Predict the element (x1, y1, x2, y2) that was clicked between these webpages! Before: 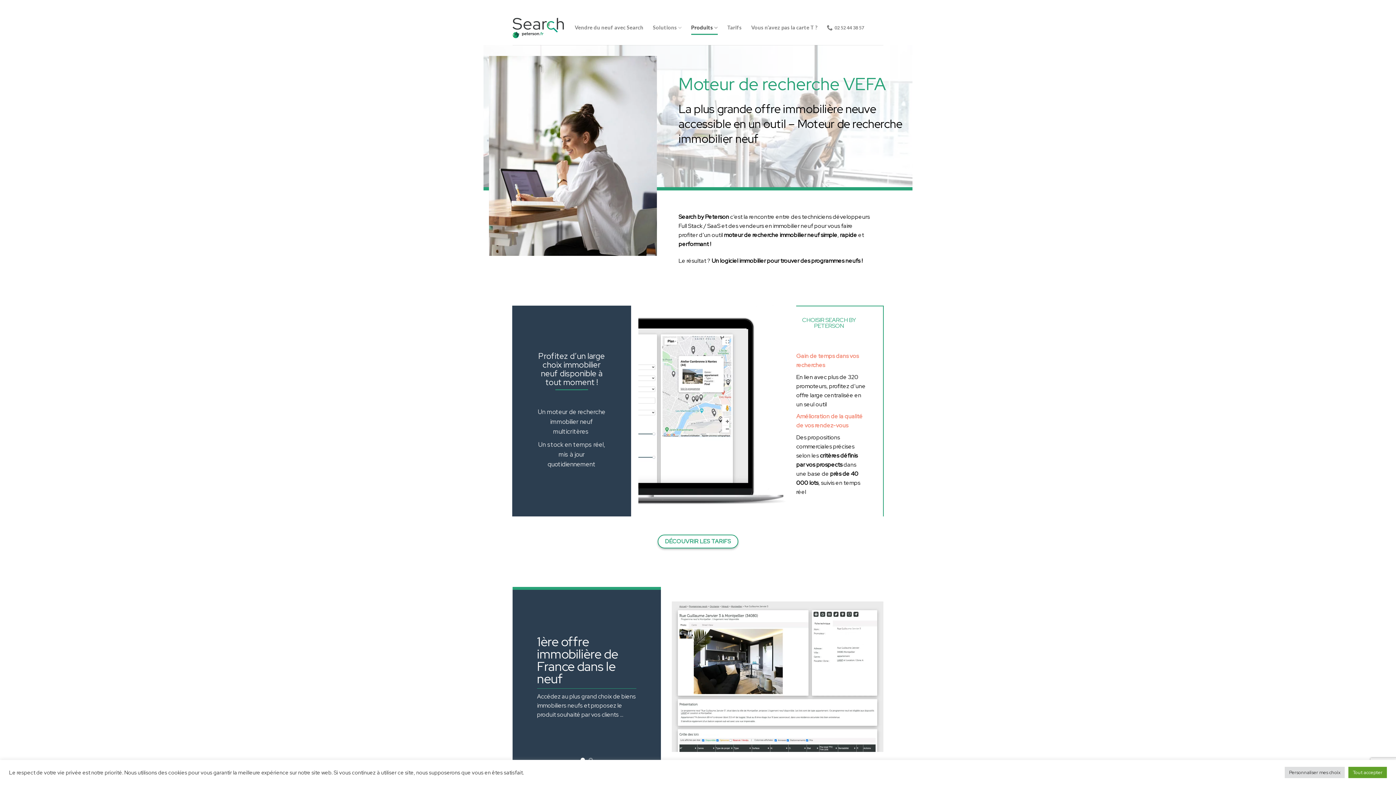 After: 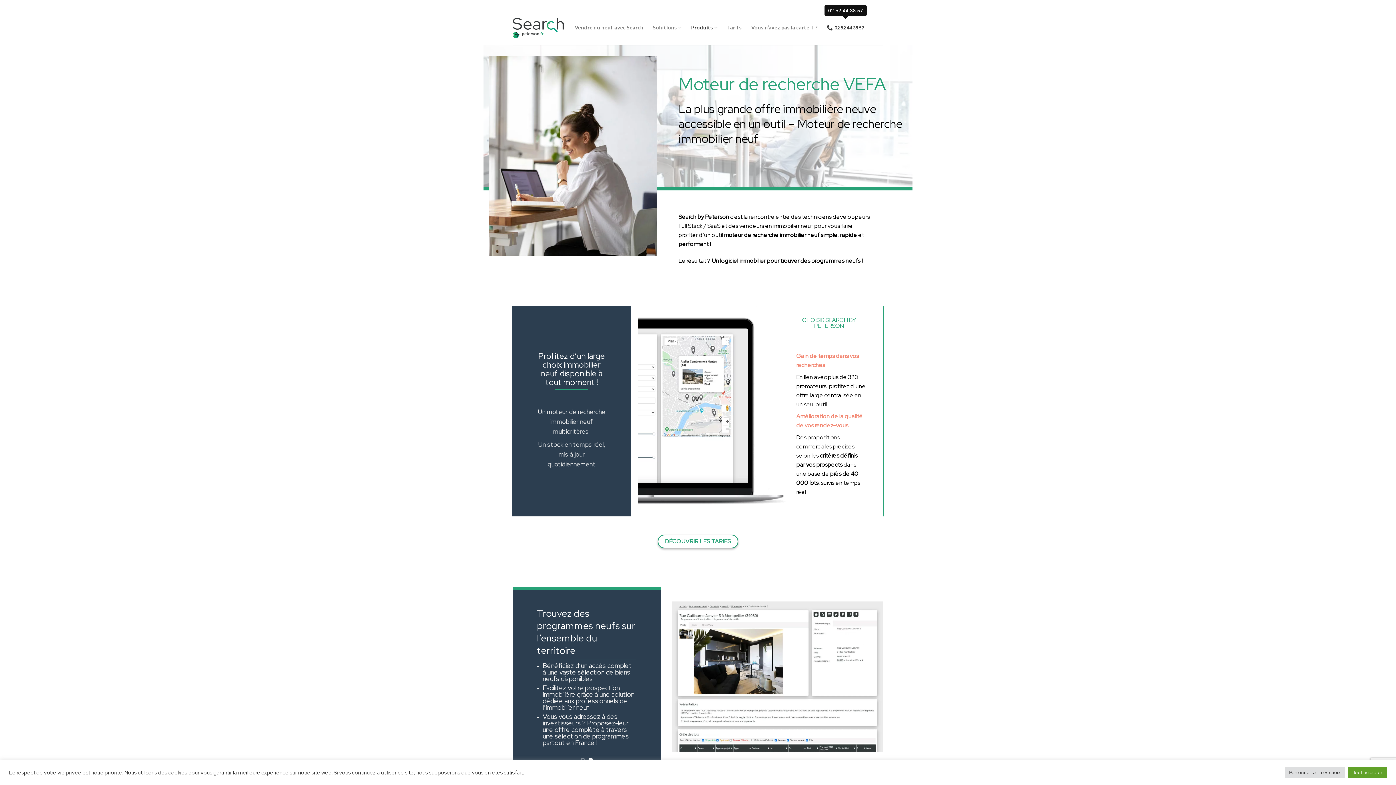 Action: bbox: (827, 20, 864, 34) label: 02 52 44 38 57